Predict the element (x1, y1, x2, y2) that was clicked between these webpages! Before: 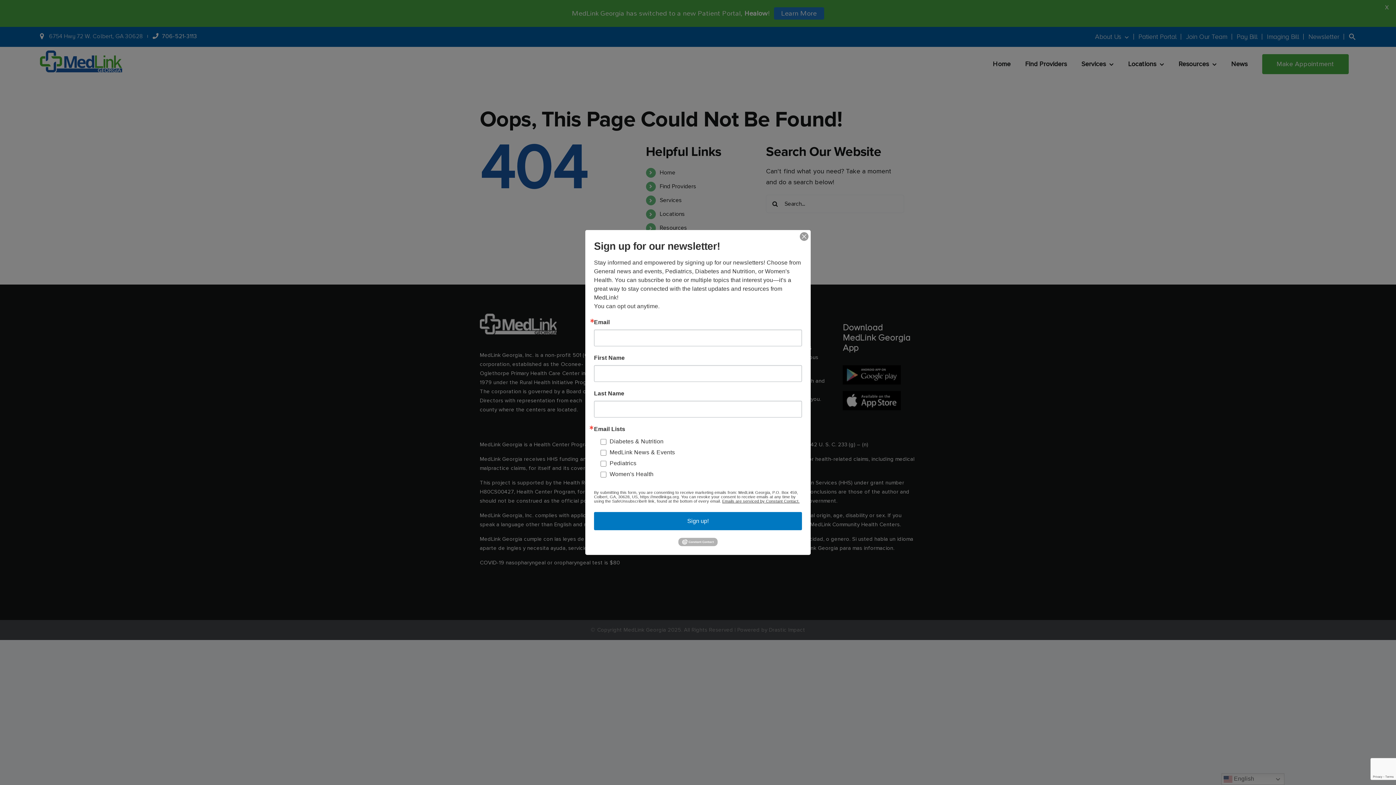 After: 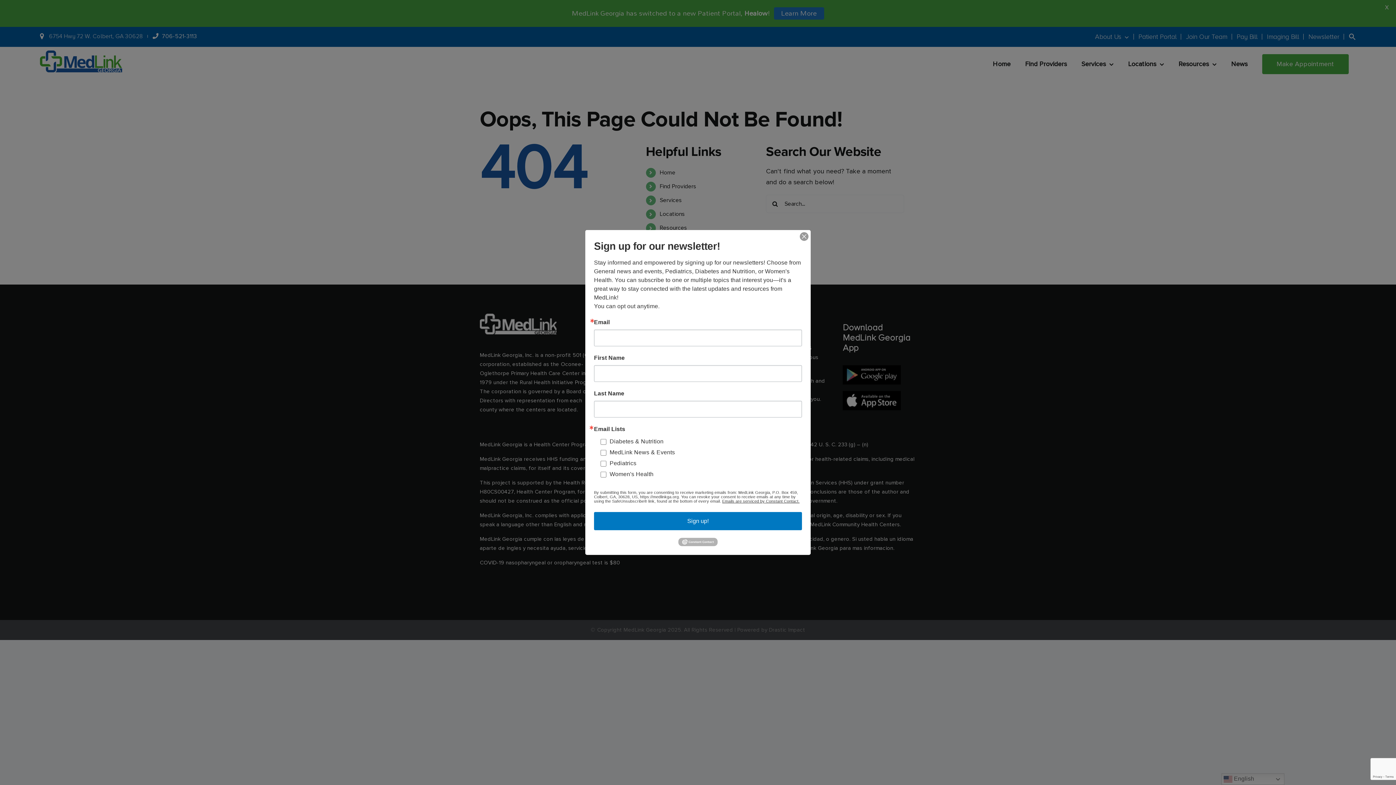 Action: bbox: (678, 538, 717, 543)